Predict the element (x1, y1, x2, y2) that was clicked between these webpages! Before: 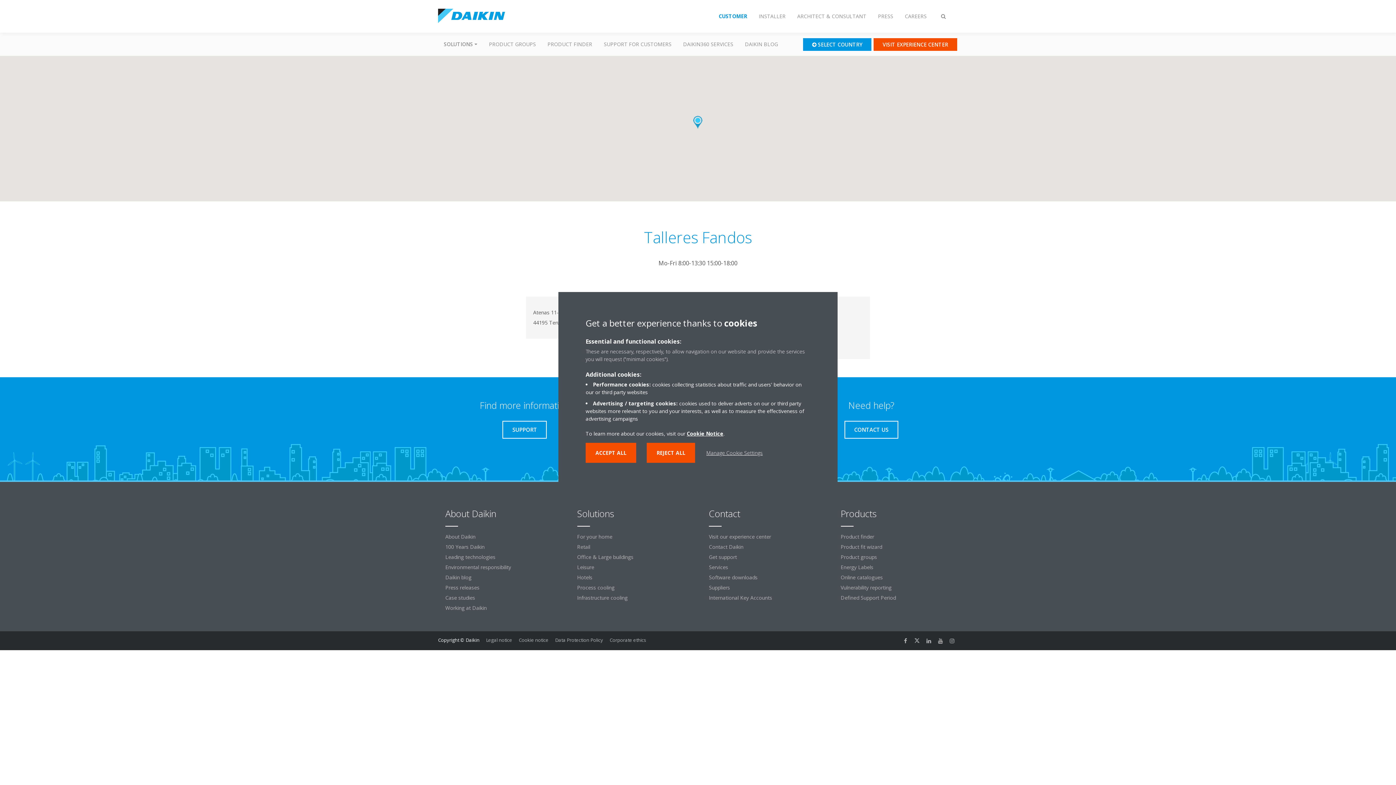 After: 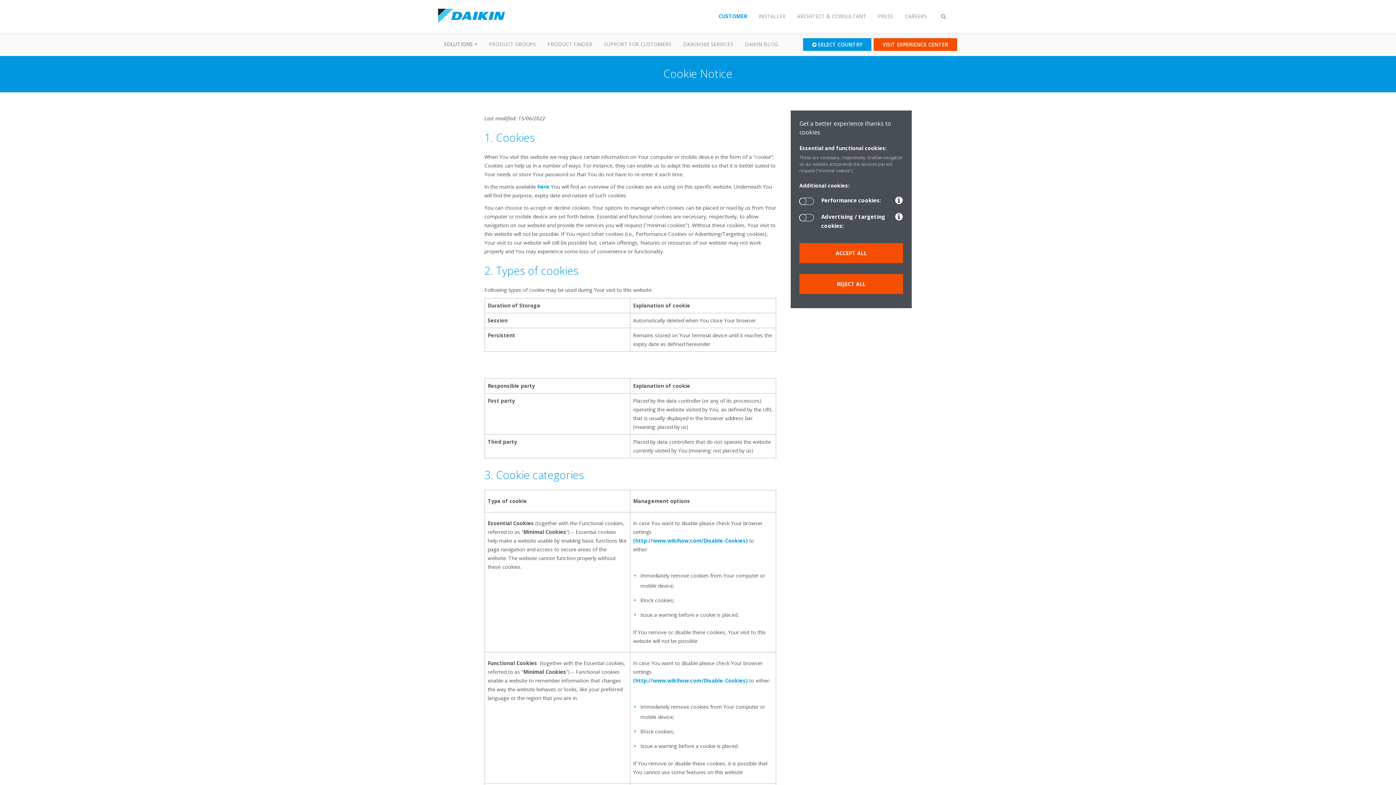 Action: label: Cookie Notice bbox: (686, 430, 723, 437)